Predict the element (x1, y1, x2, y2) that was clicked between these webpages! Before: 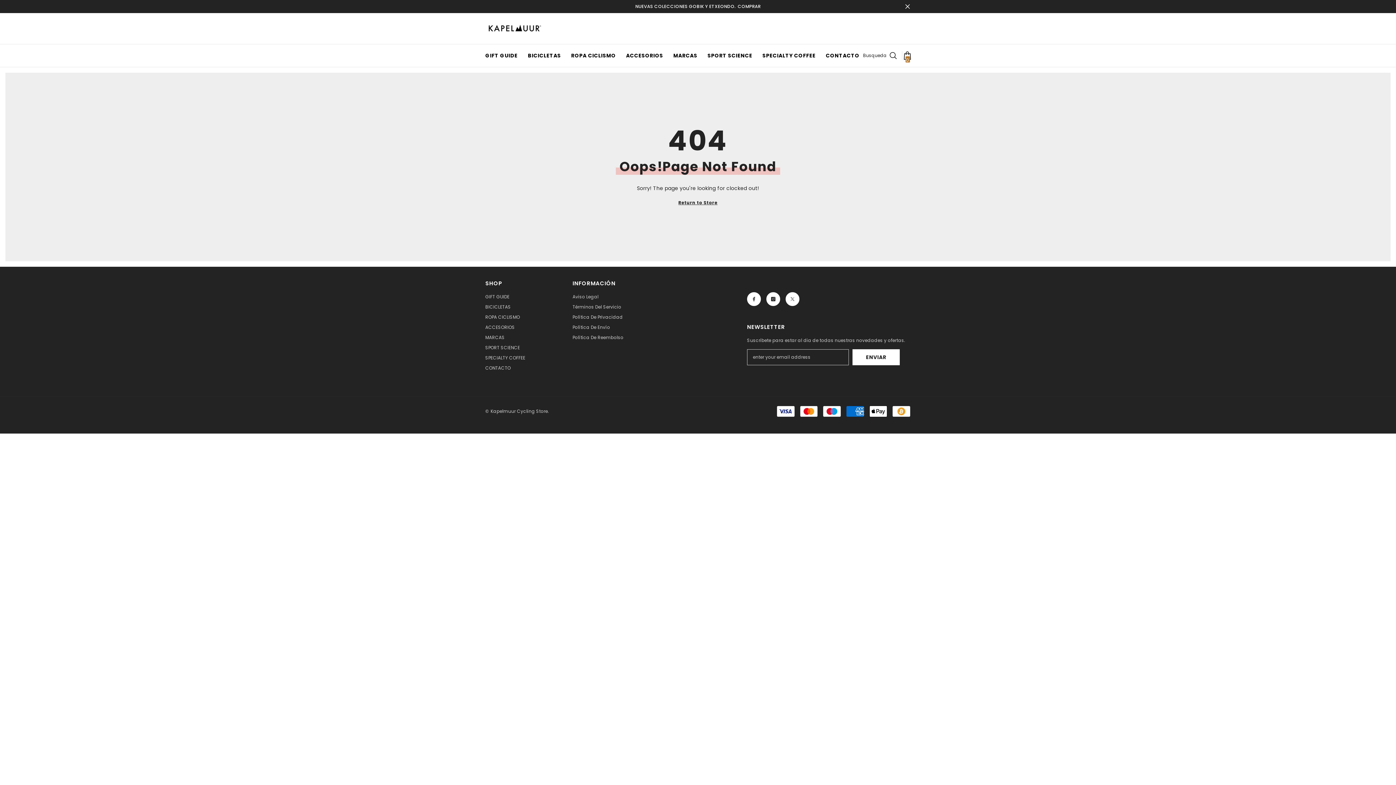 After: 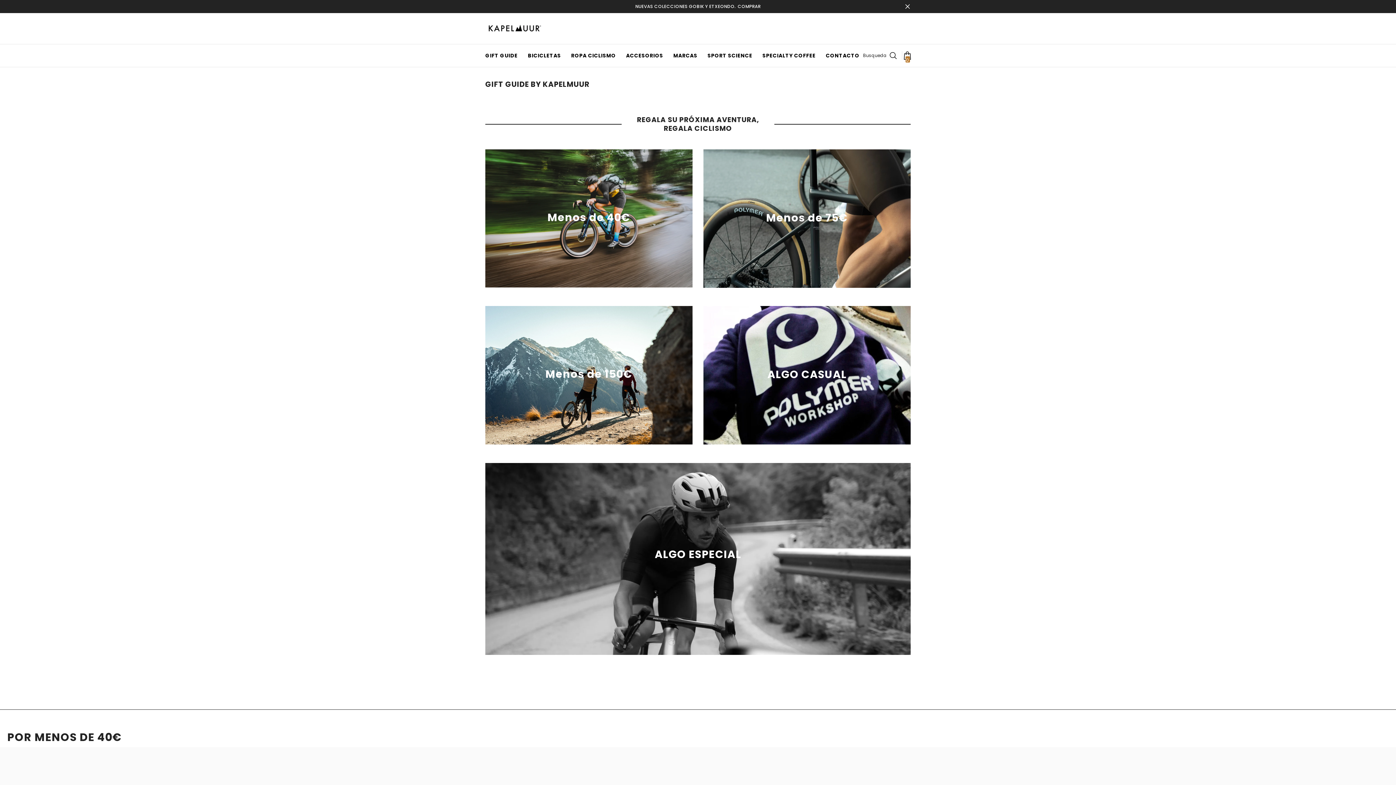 Action: bbox: (485, 292, 509, 302) label: GIFT GUIDE